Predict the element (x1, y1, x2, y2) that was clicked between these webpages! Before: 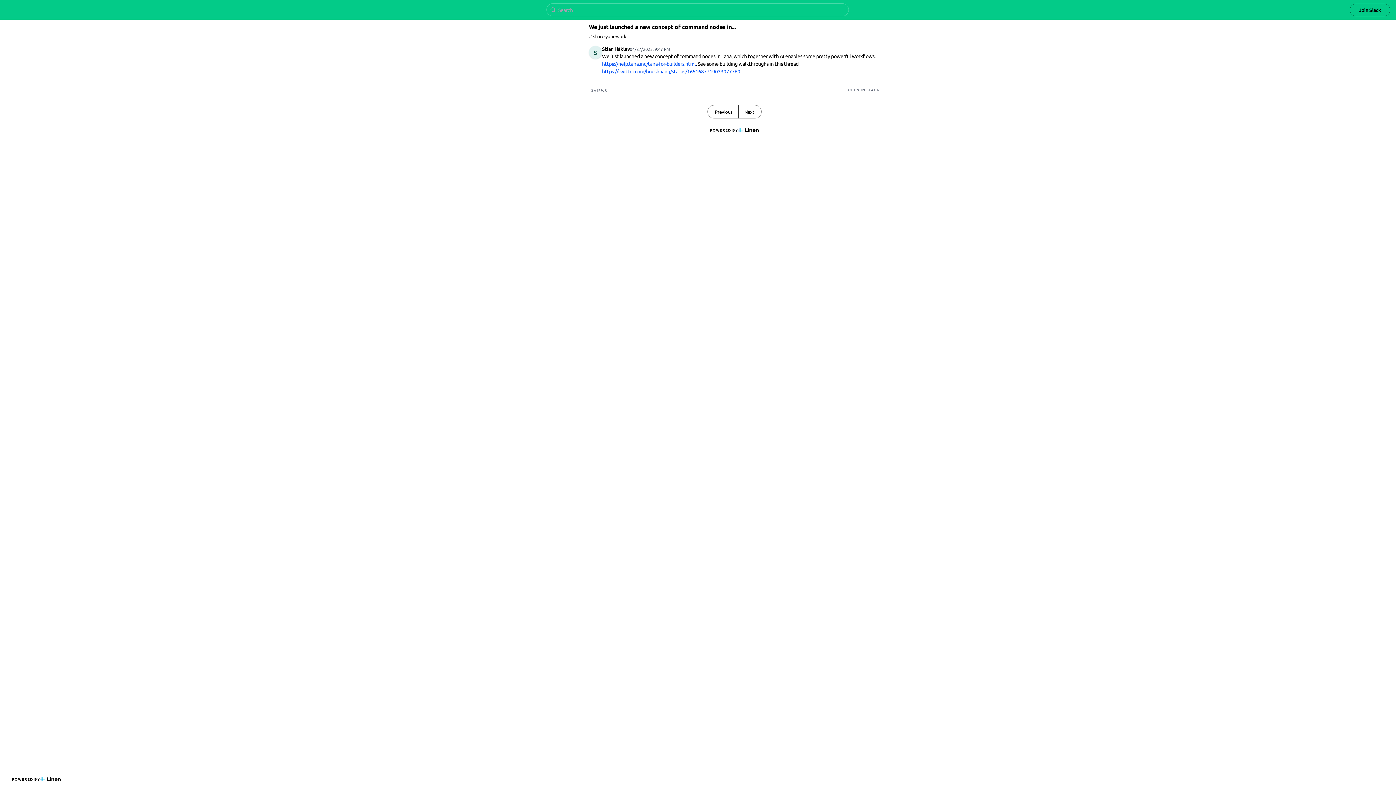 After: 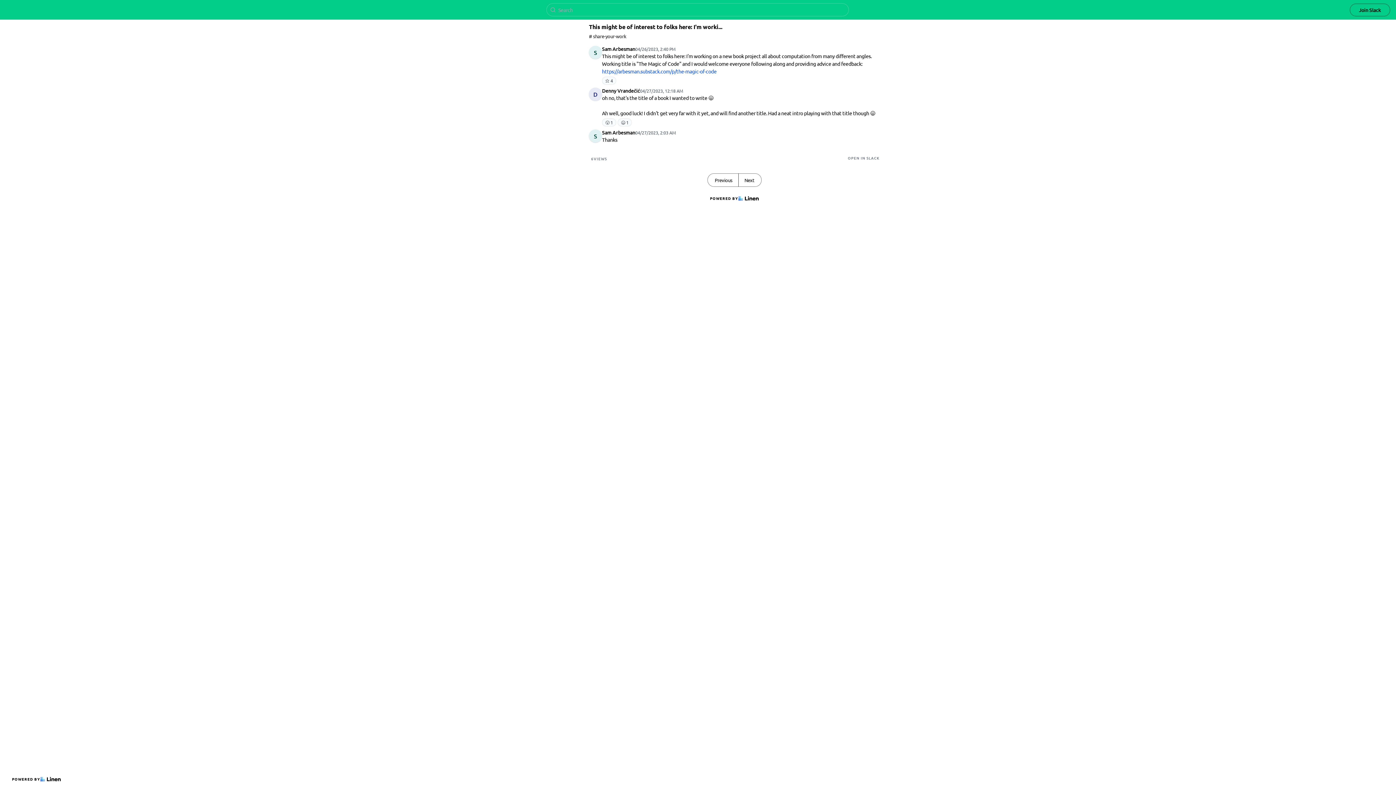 Action: label: Previous bbox: (708, 105, 738, 118)